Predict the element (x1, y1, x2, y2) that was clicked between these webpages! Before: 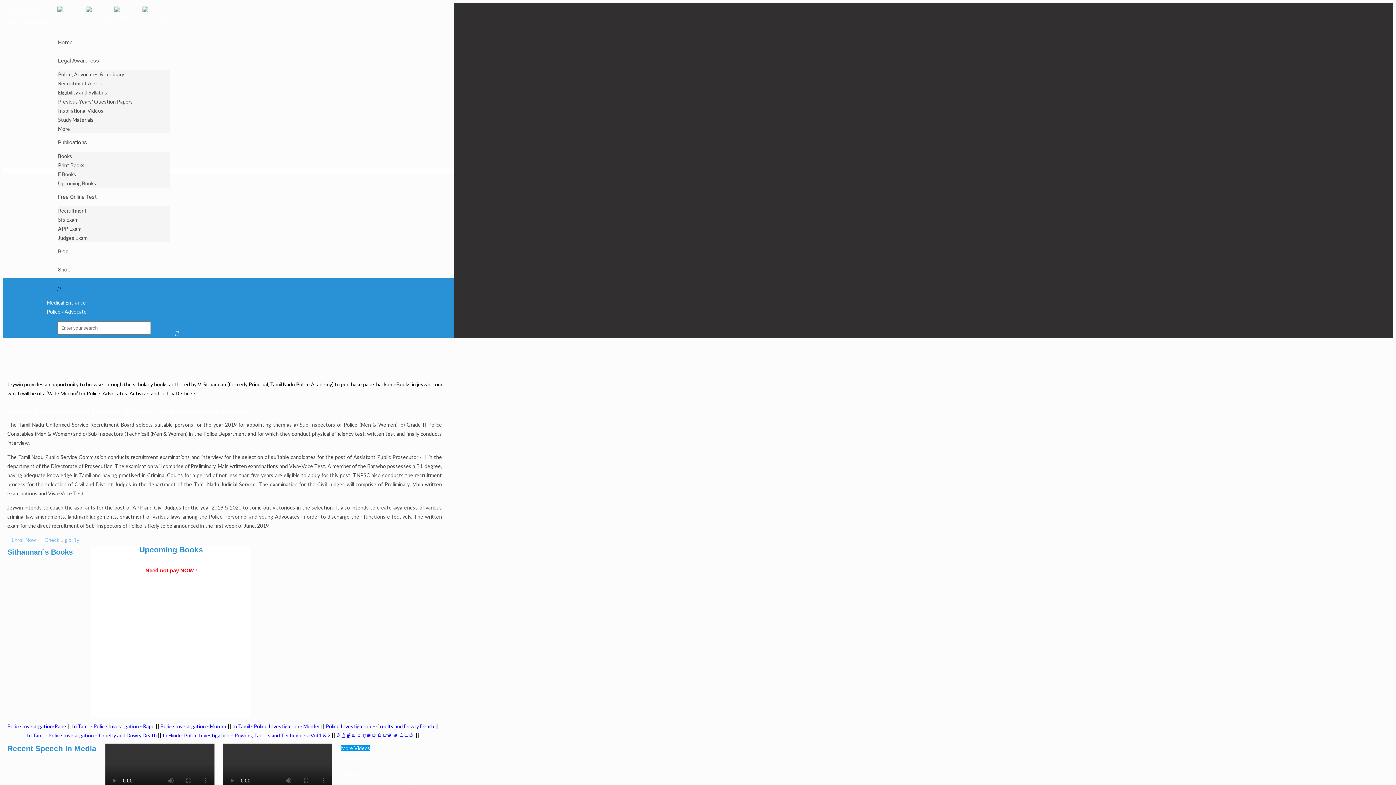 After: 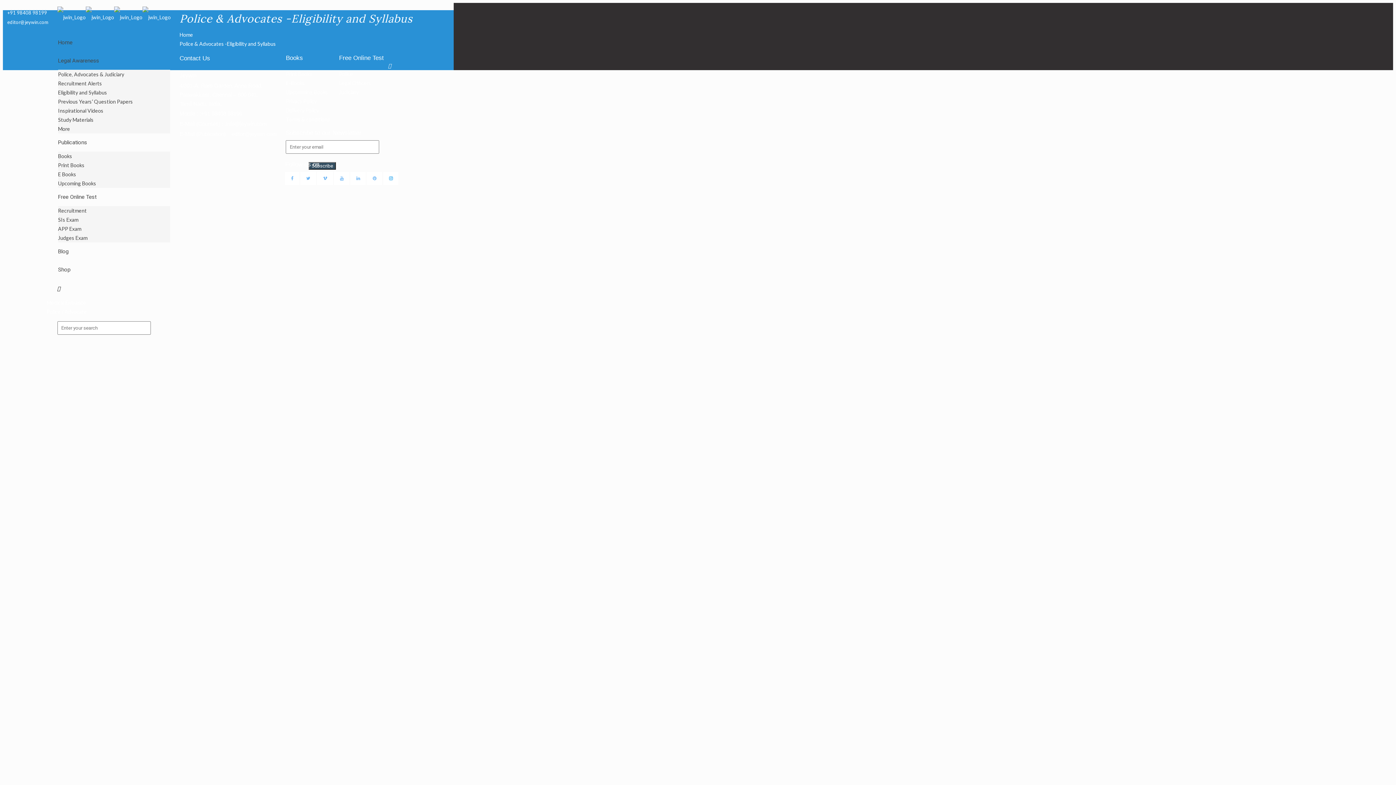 Action: bbox: (58, 89, 107, 95) label: Eligibility and Syllabus